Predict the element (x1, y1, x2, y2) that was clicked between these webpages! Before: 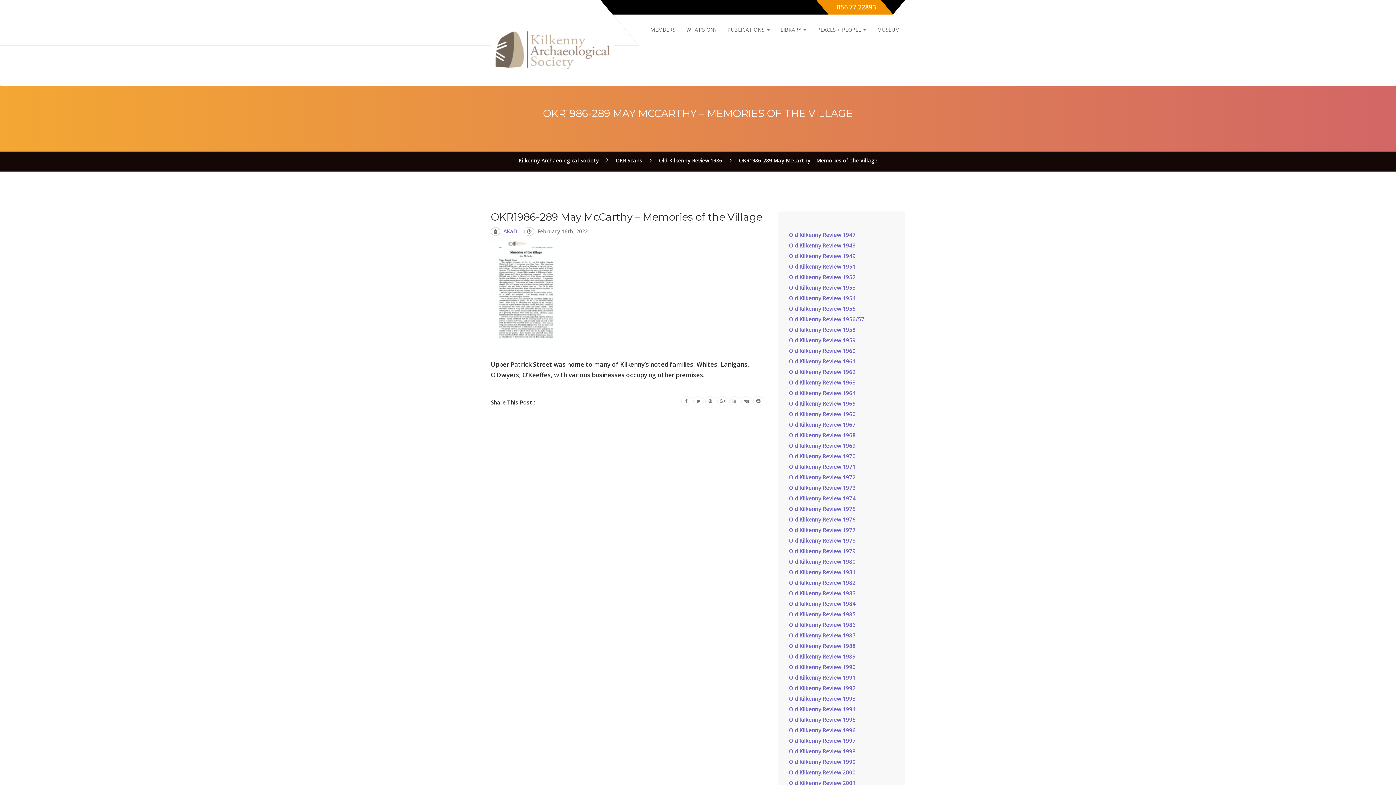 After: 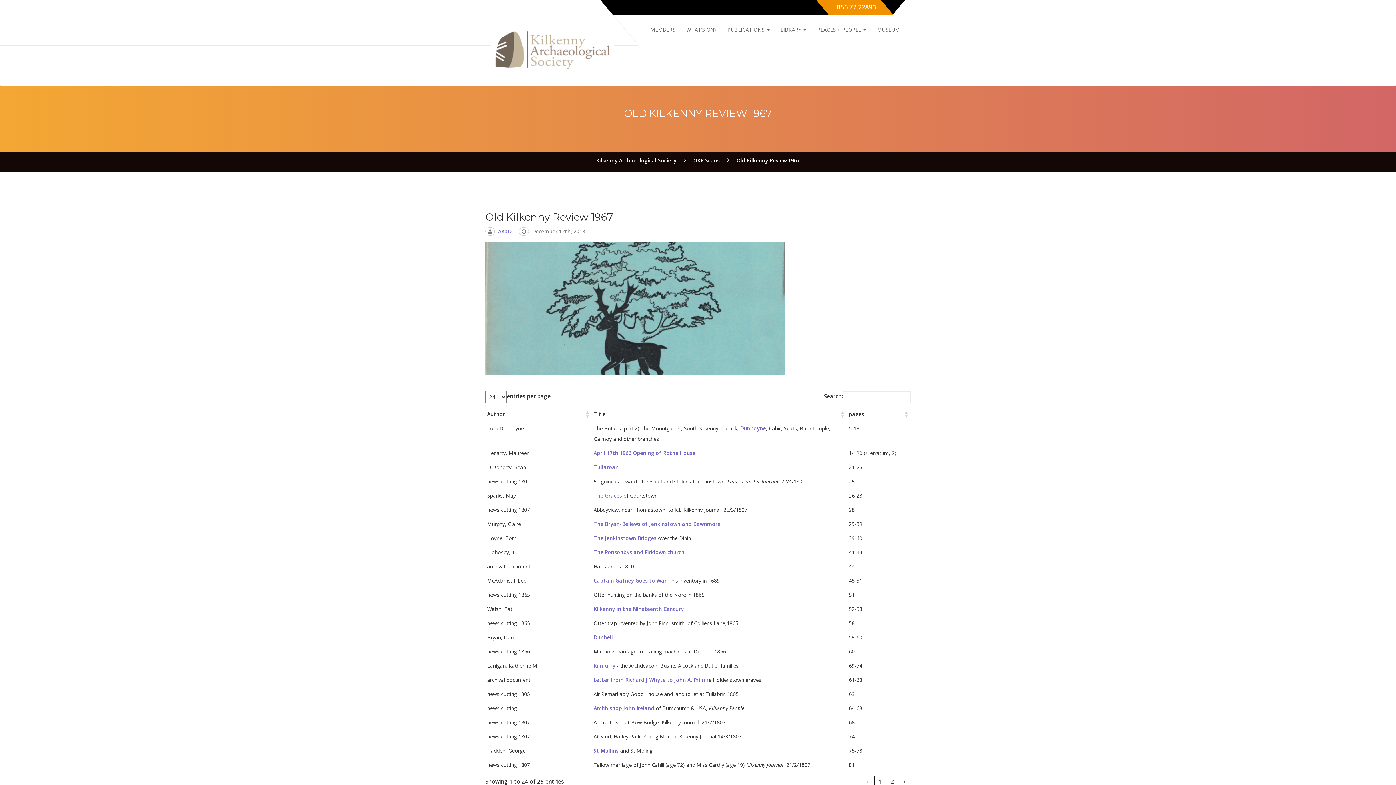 Action: bbox: (789, 421, 856, 428) label: Old Kilkenny Review 1967